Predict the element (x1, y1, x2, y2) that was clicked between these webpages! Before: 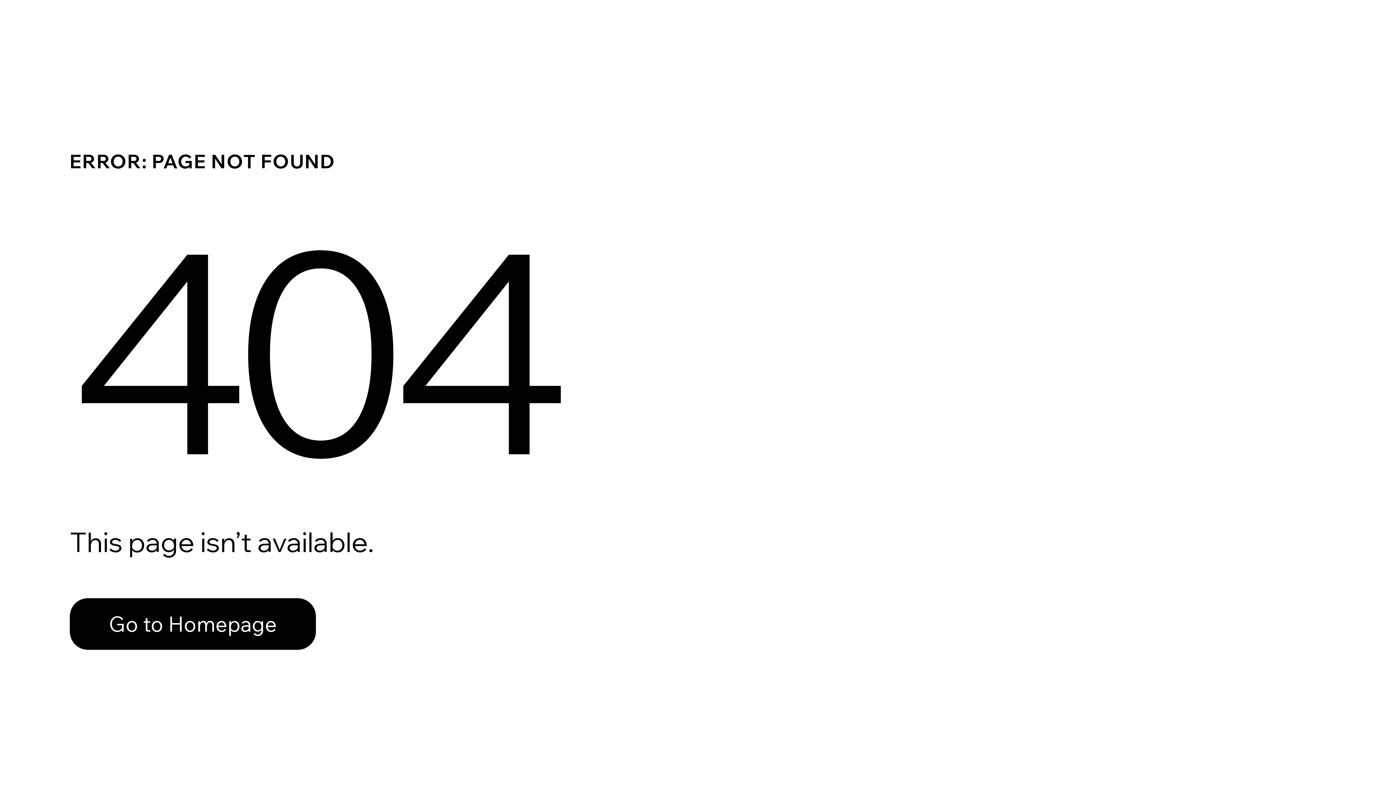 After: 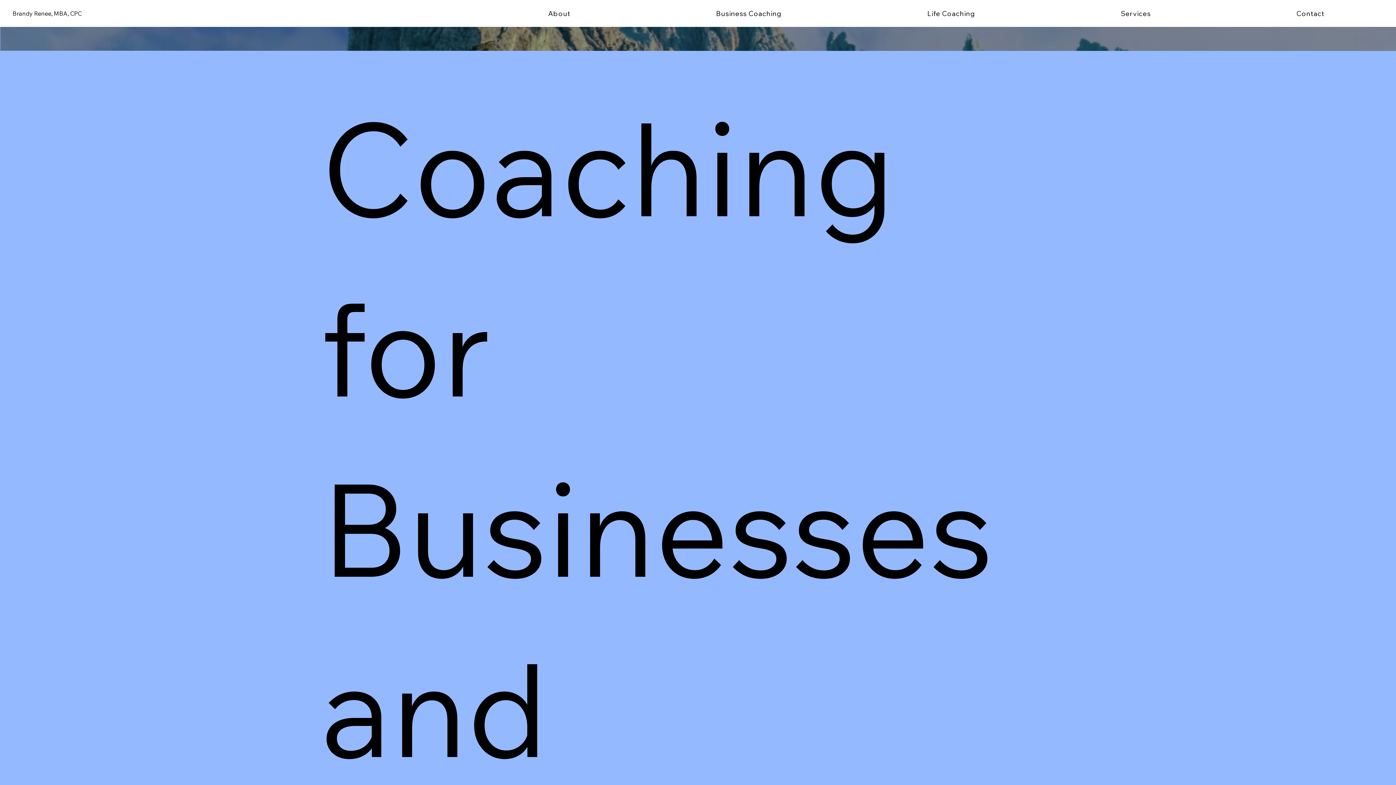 Action: label: Go to Homepage bbox: (69, 598, 316, 650)